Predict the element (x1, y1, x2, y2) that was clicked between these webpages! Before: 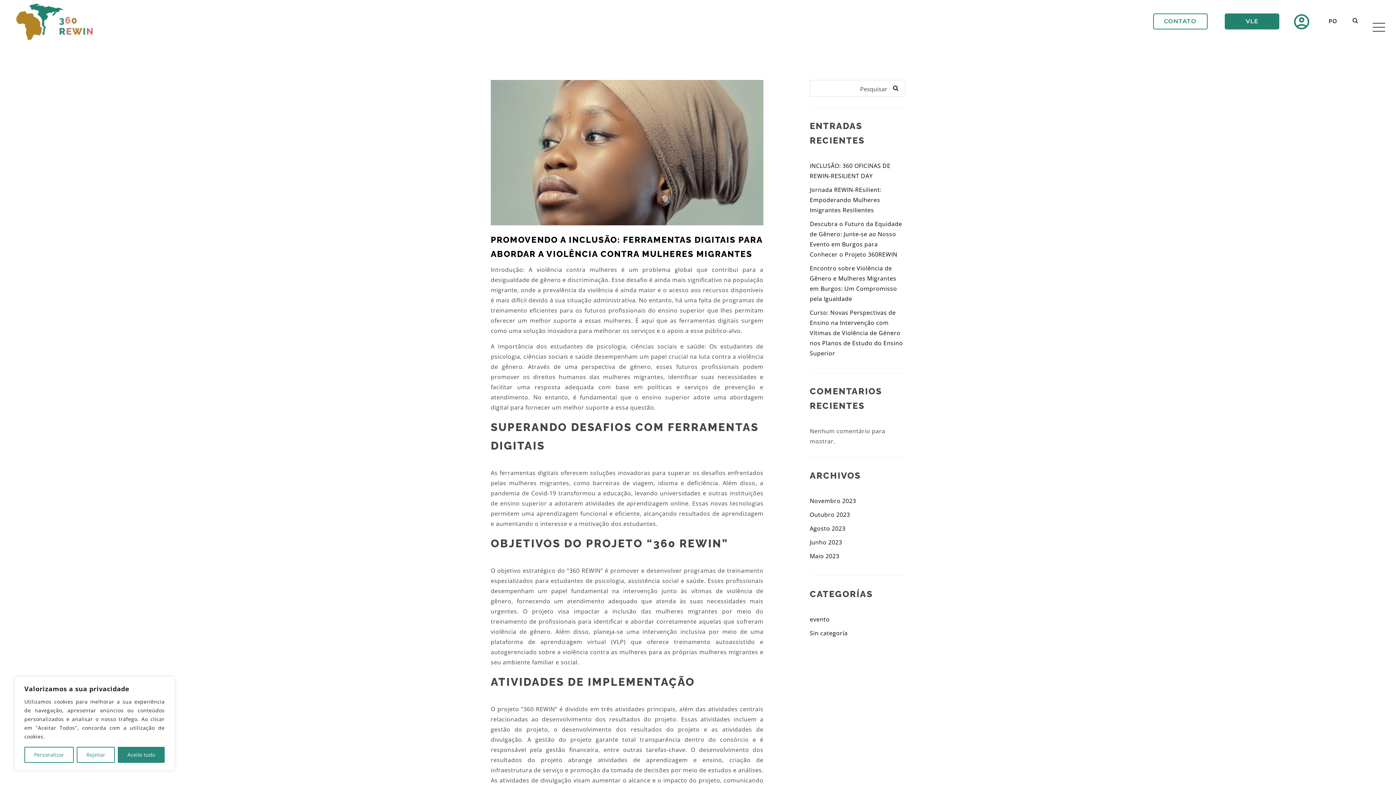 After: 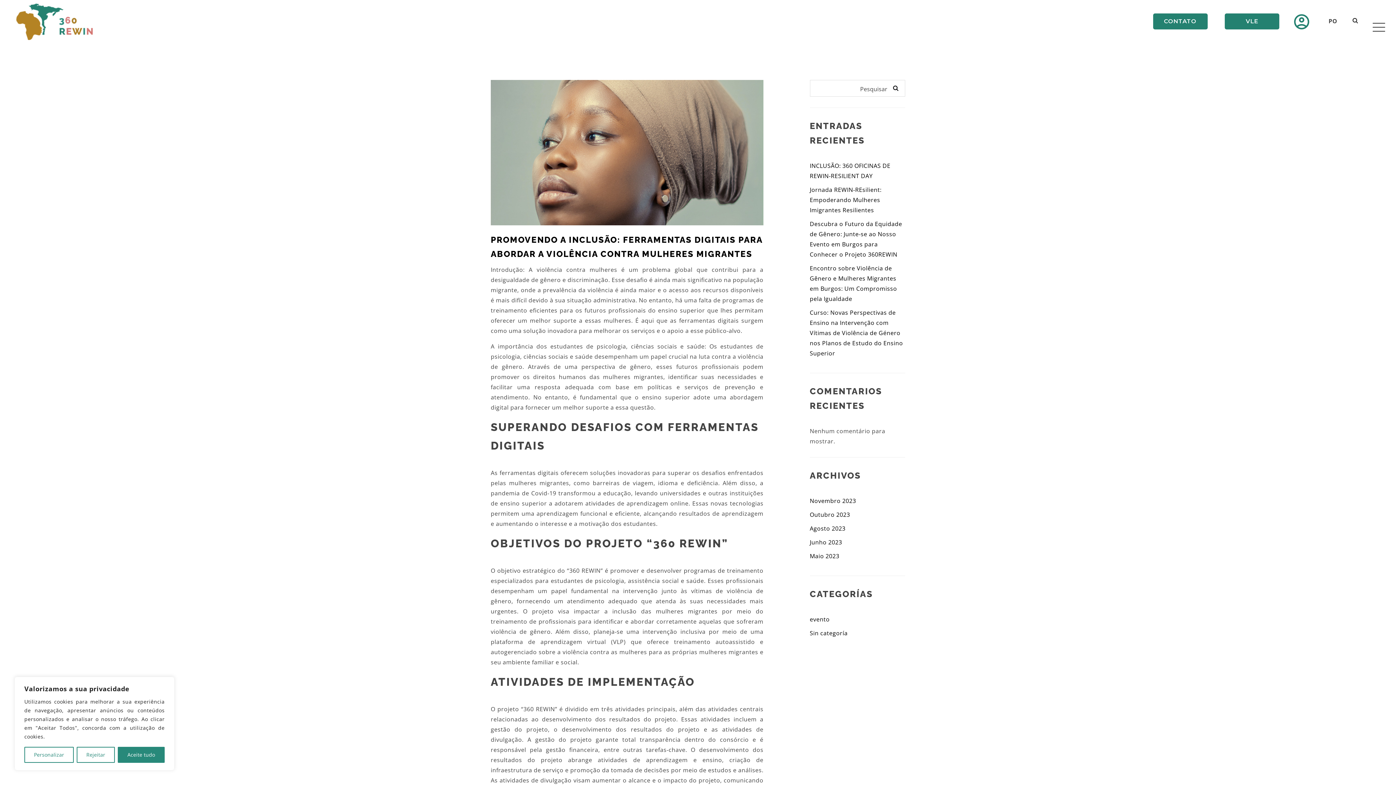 Action: label: CONTATO bbox: (1153, 13, 1207, 29)